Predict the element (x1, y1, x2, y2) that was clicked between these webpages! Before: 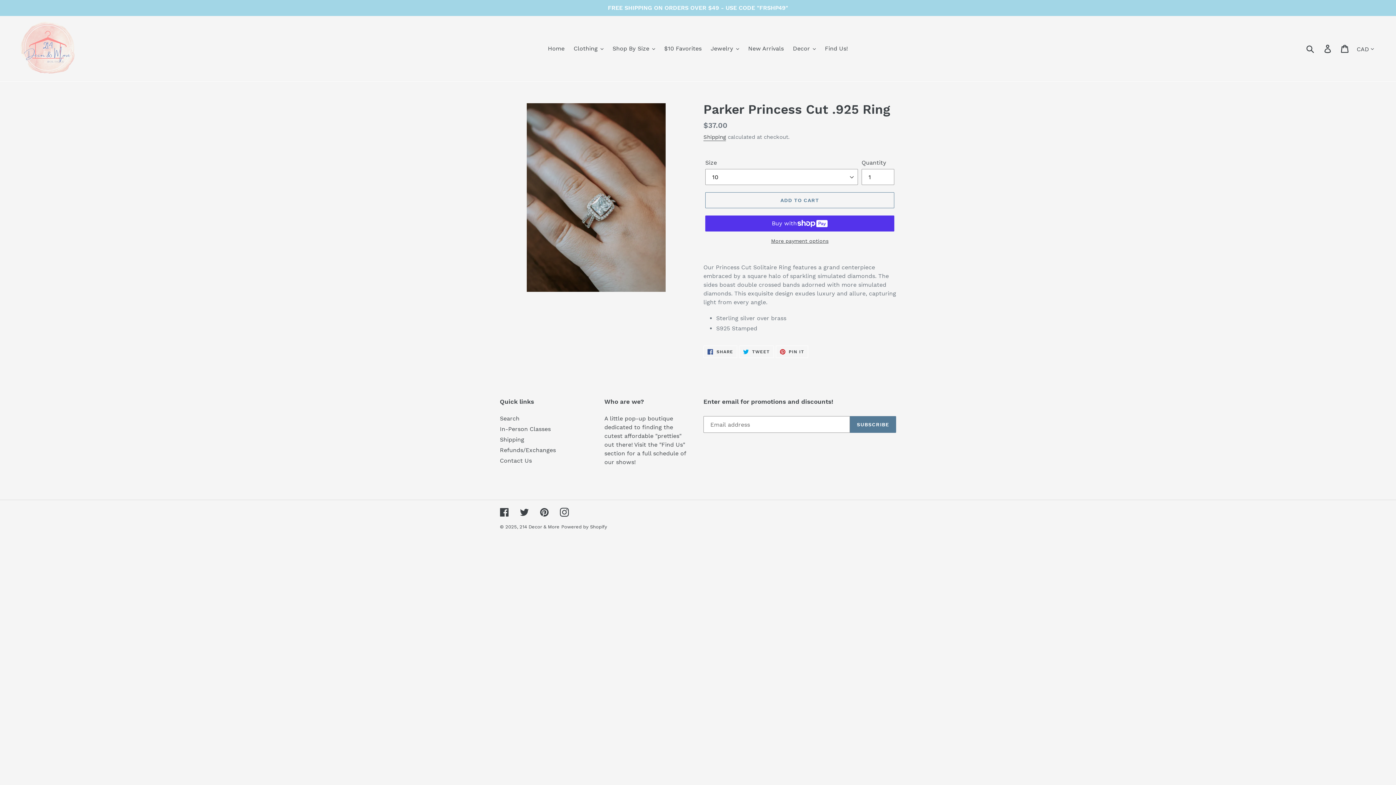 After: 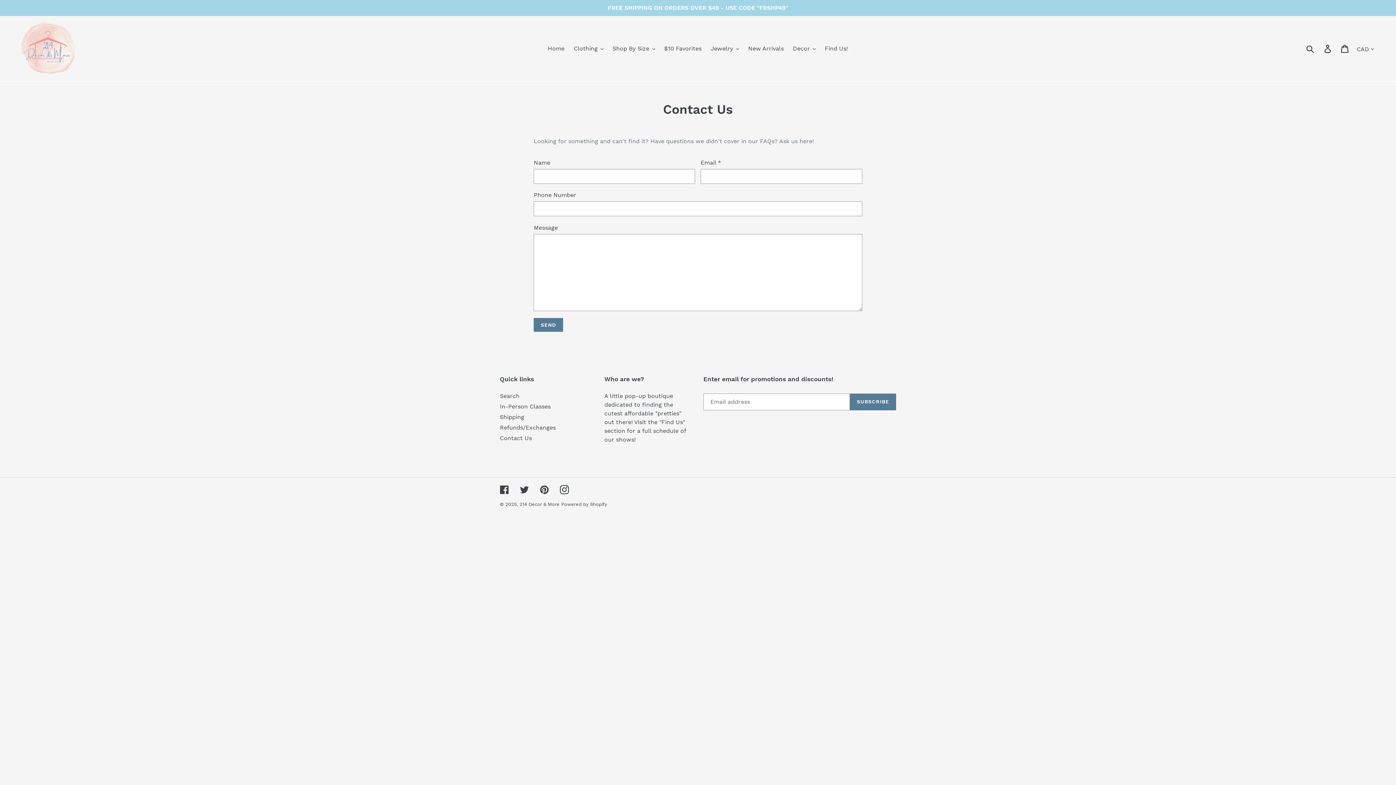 Action: bbox: (500, 457, 532, 464) label: Contact Us